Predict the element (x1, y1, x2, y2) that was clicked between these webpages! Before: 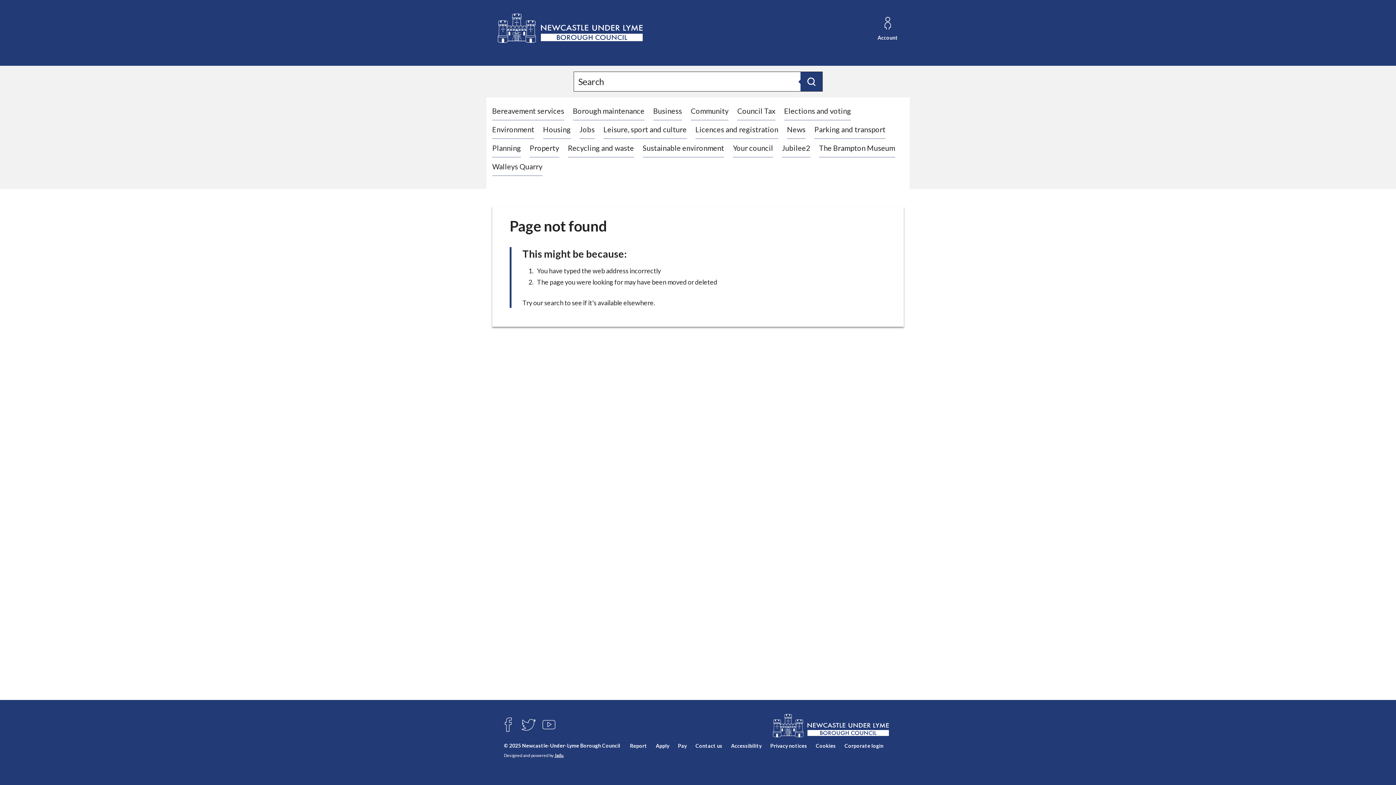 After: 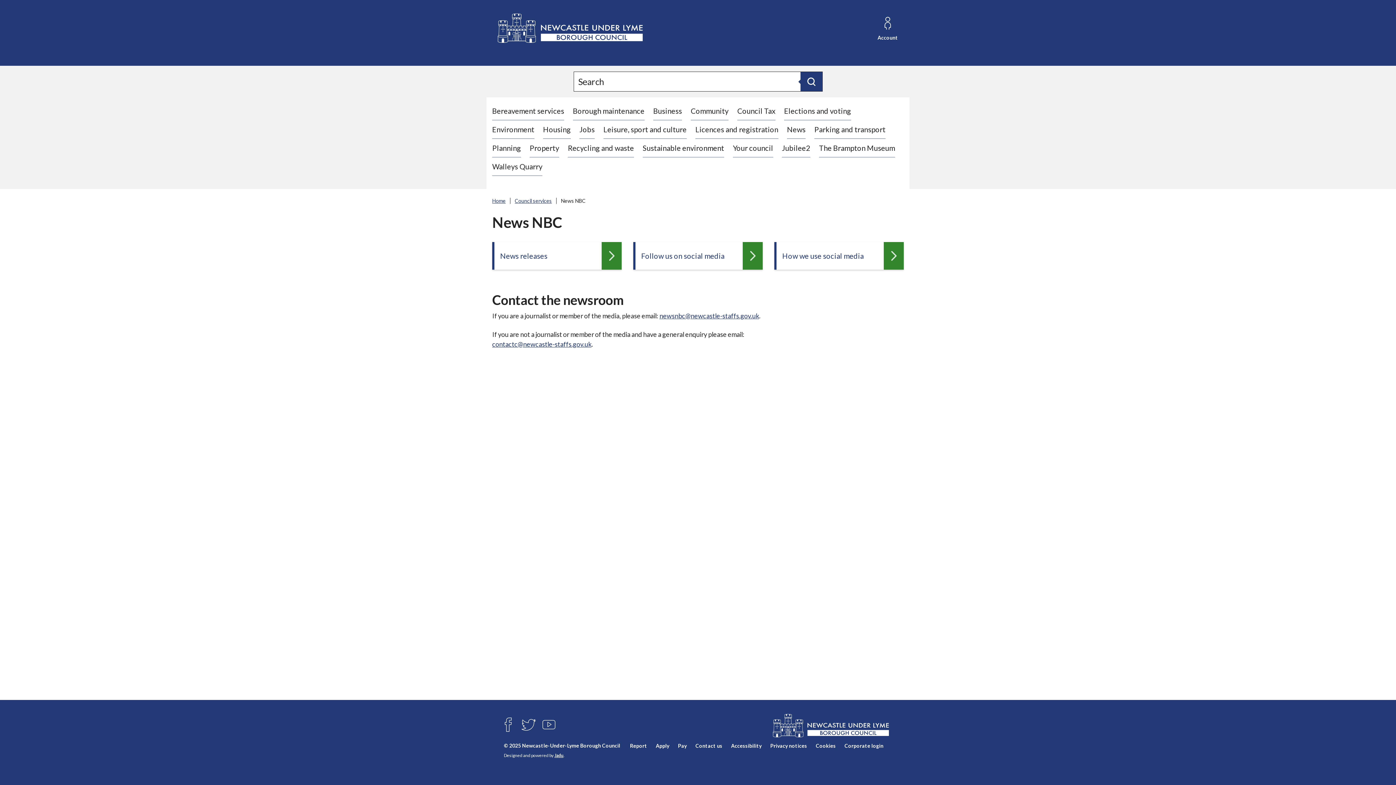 Action: label: News bbox: (787, 125, 805, 133)